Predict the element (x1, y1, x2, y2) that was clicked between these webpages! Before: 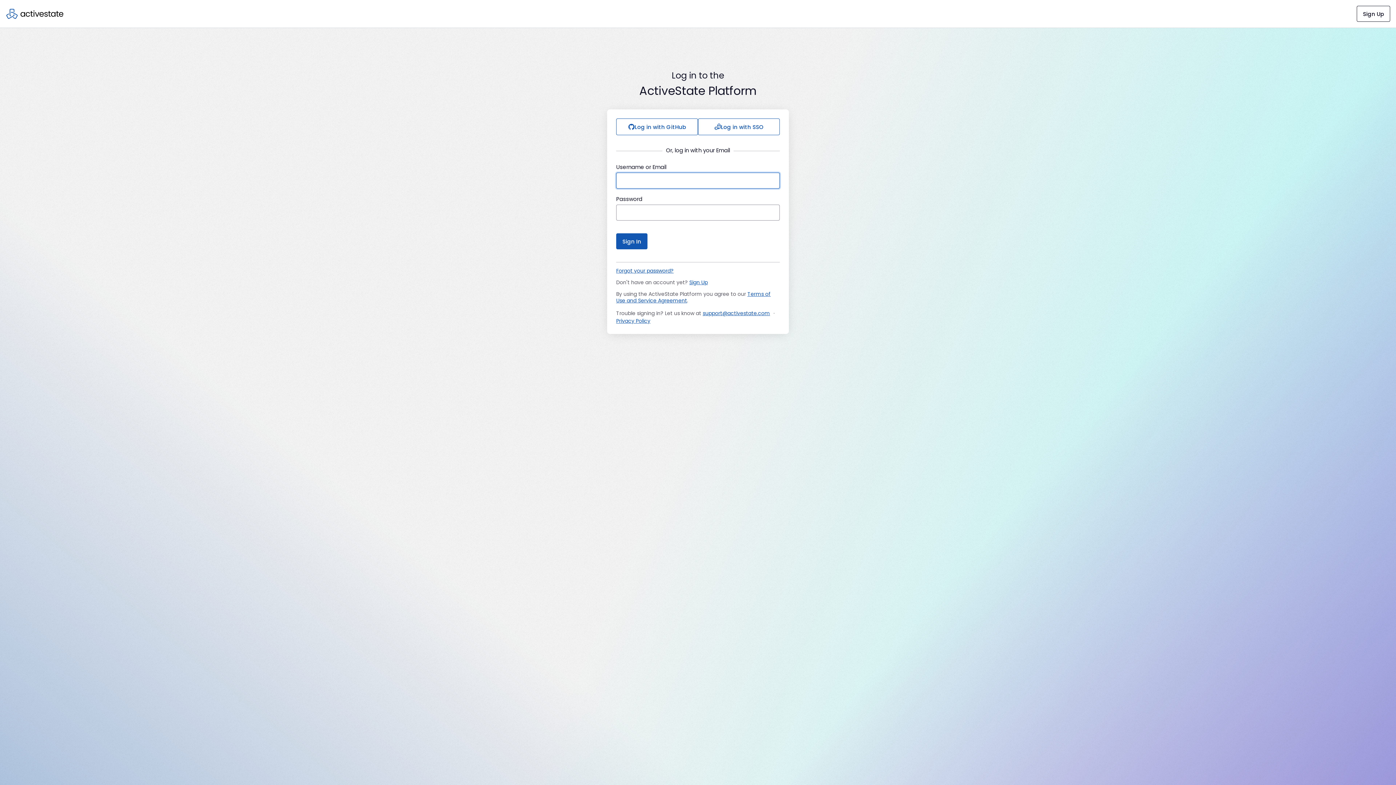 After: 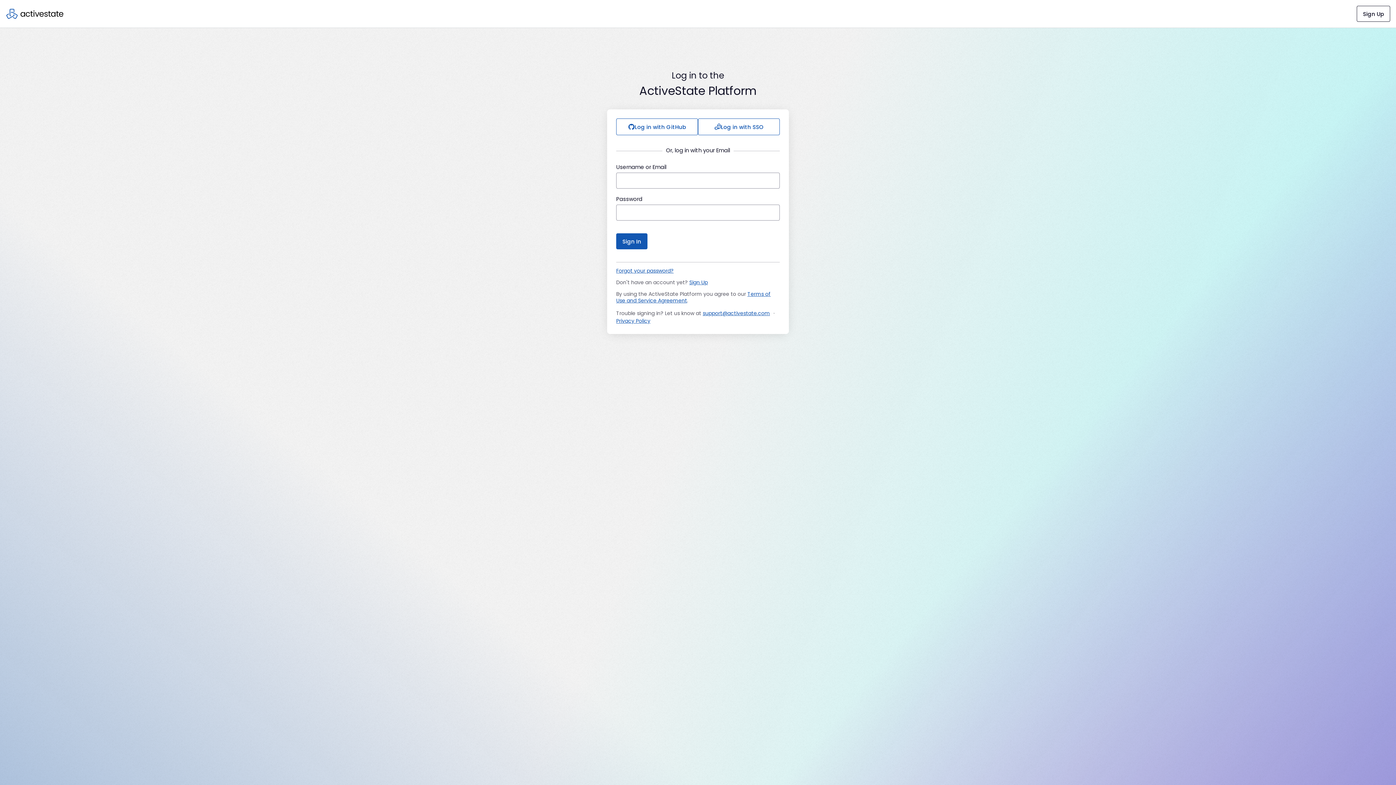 Action: label: Privacy Policy bbox: (616, 317, 650, 324)